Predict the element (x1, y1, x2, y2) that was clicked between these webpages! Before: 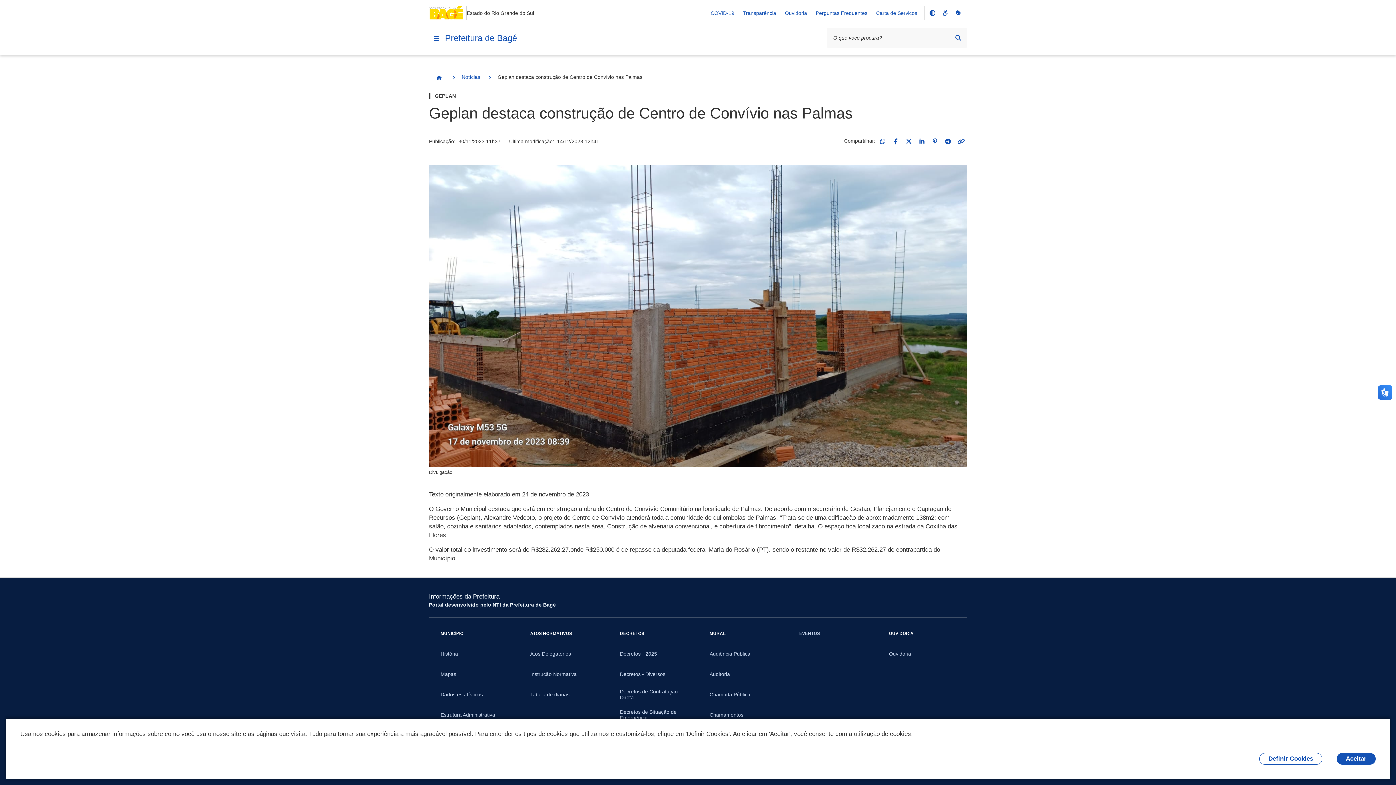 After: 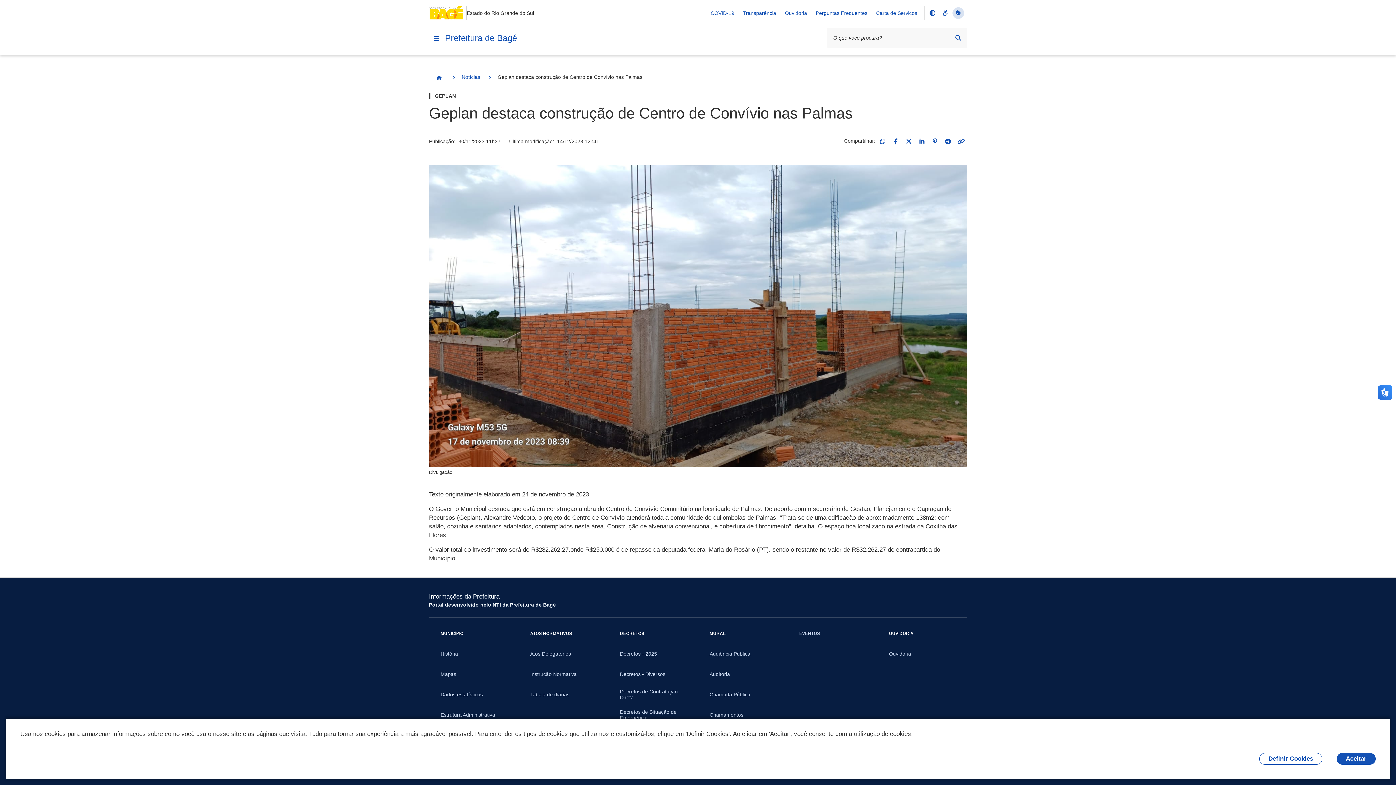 Action: label: Redefinir cookies bbox: (952, 7, 964, 18)